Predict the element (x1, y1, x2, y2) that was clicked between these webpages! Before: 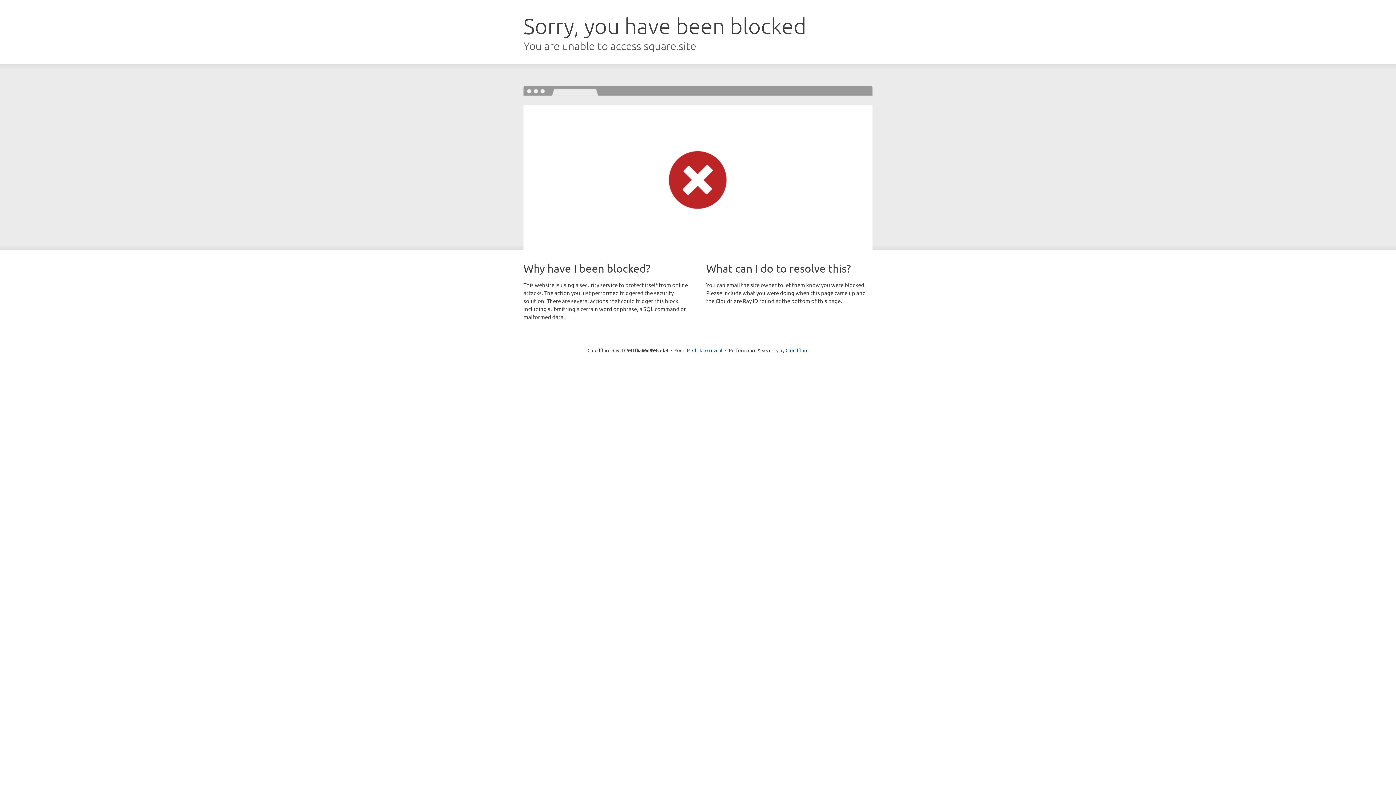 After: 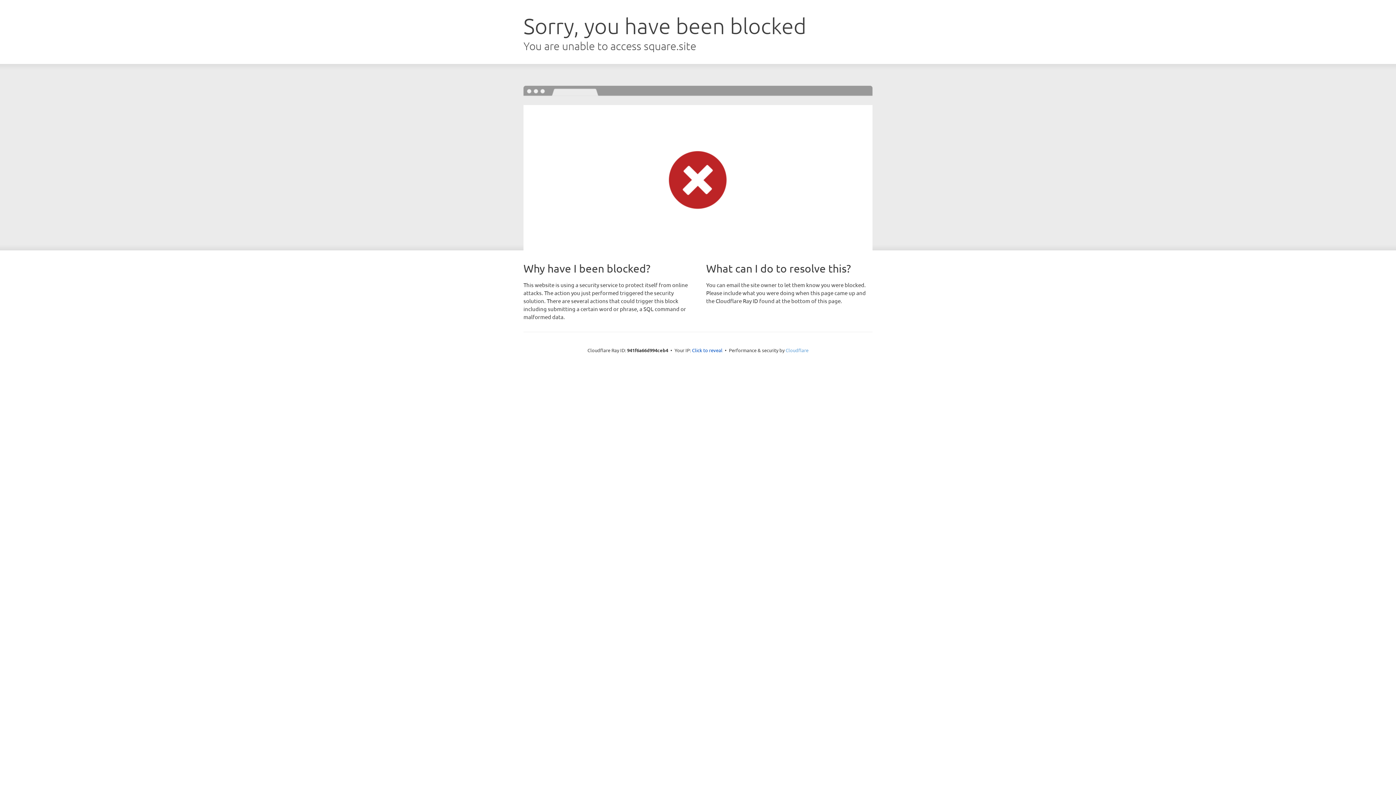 Action: label: Cloudflare bbox: (785, 347, 808, 353)